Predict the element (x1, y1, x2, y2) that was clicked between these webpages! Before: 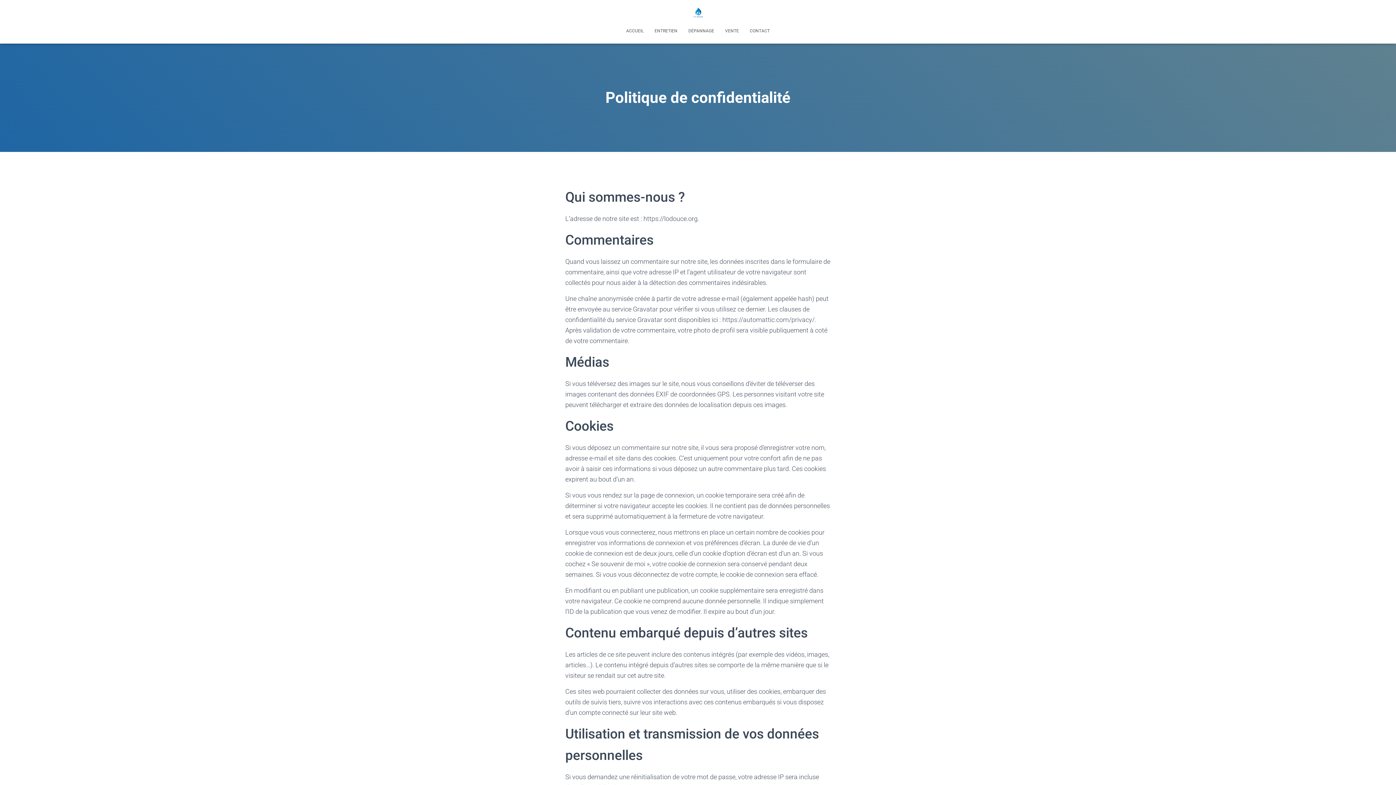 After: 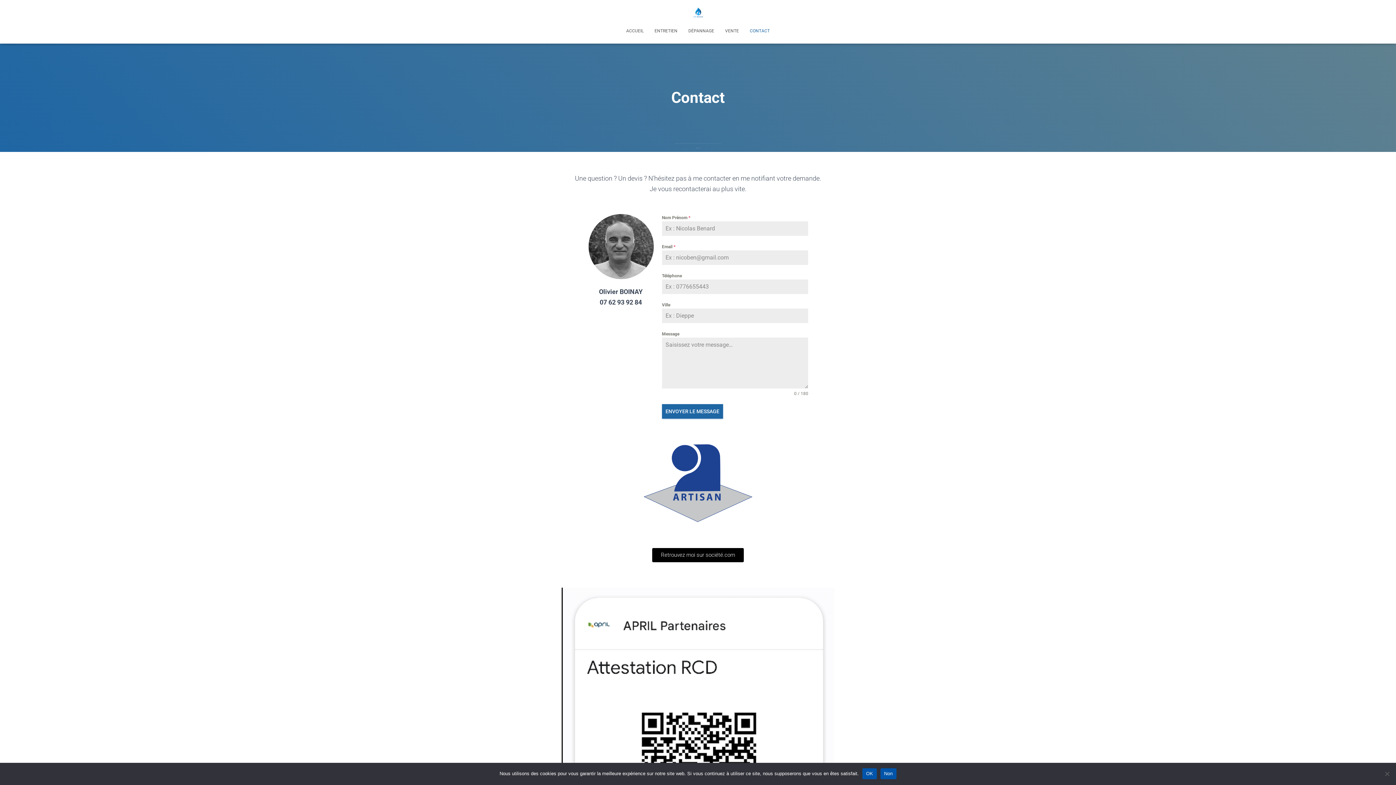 Action: label: CONTACT bbox: (744, 21, 775, 39)